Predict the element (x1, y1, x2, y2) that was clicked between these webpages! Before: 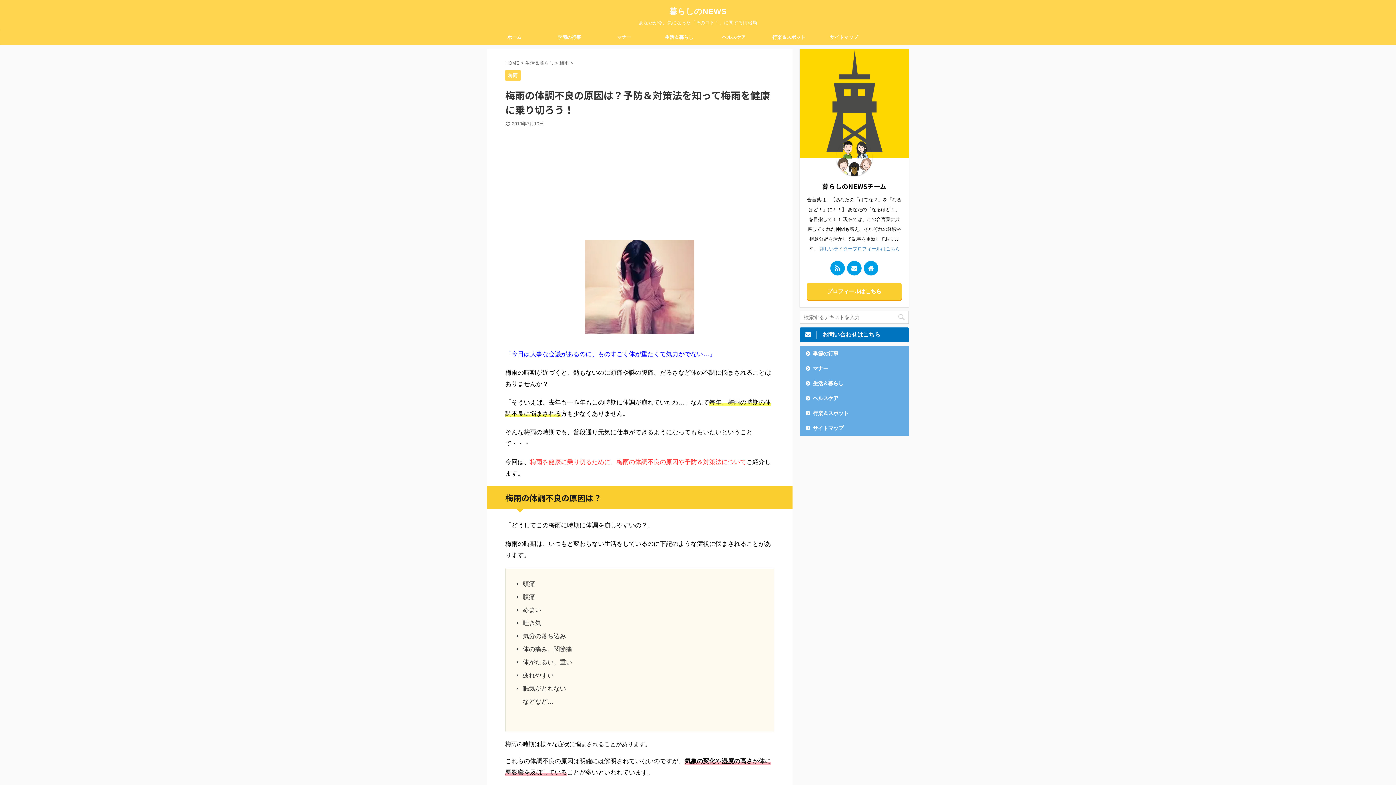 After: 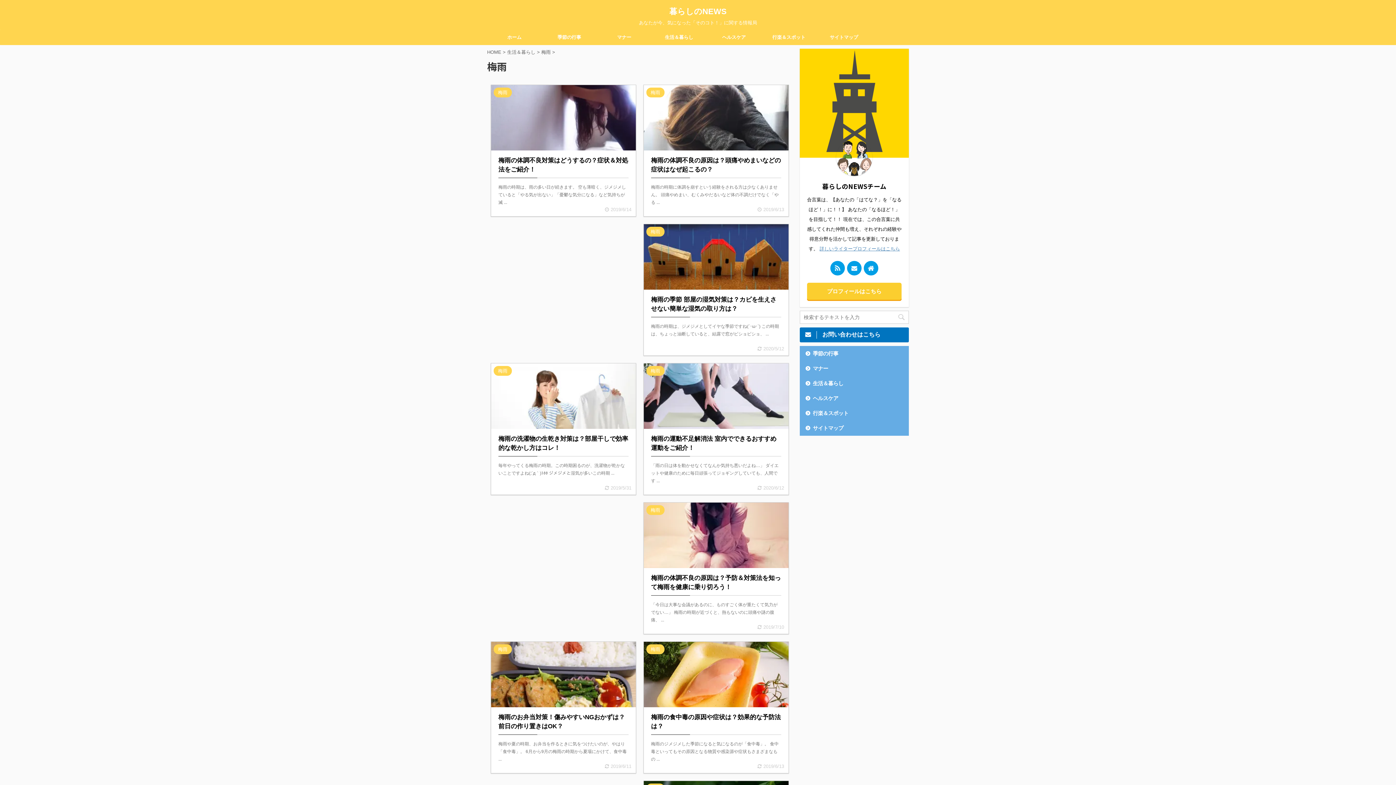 Action: label: 梅雨 bbox: (505, 73, 520, 78)